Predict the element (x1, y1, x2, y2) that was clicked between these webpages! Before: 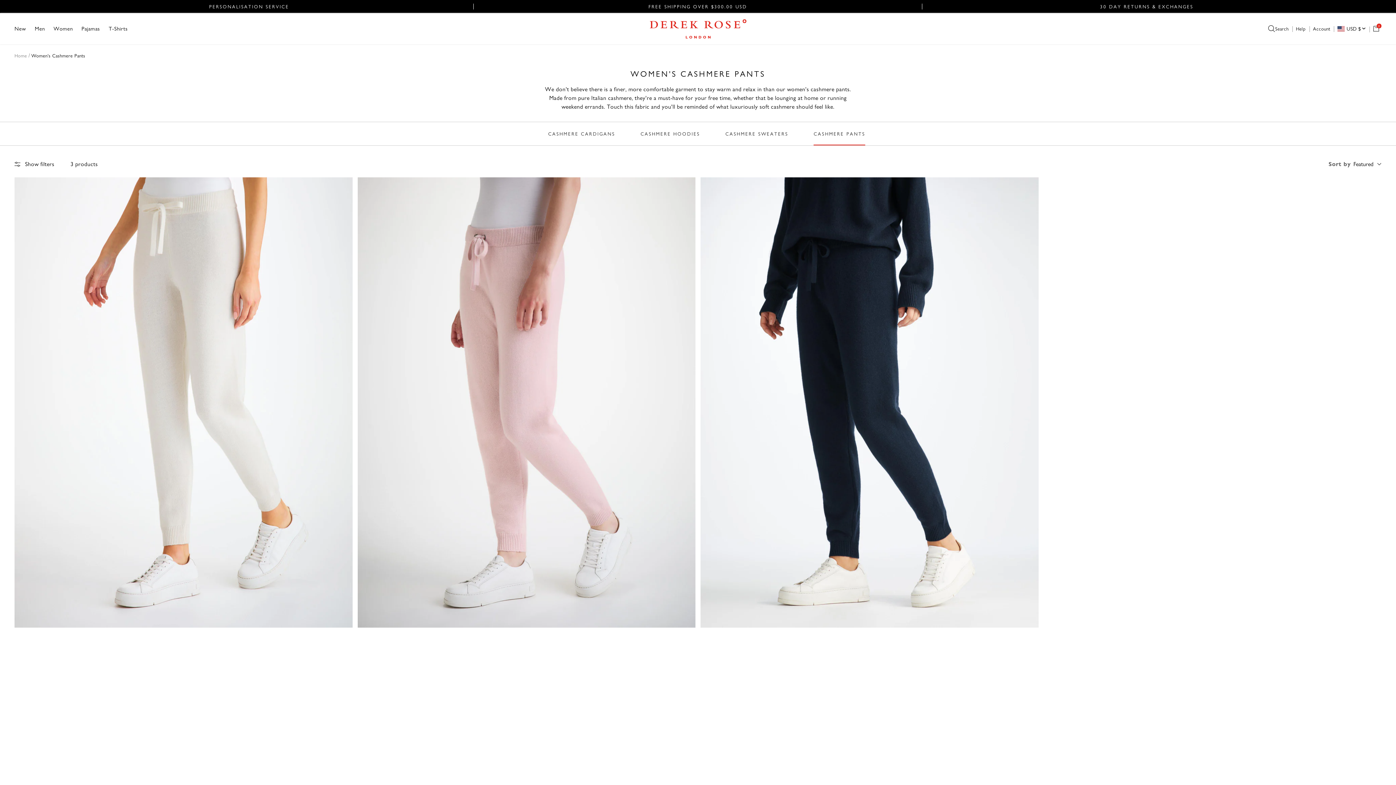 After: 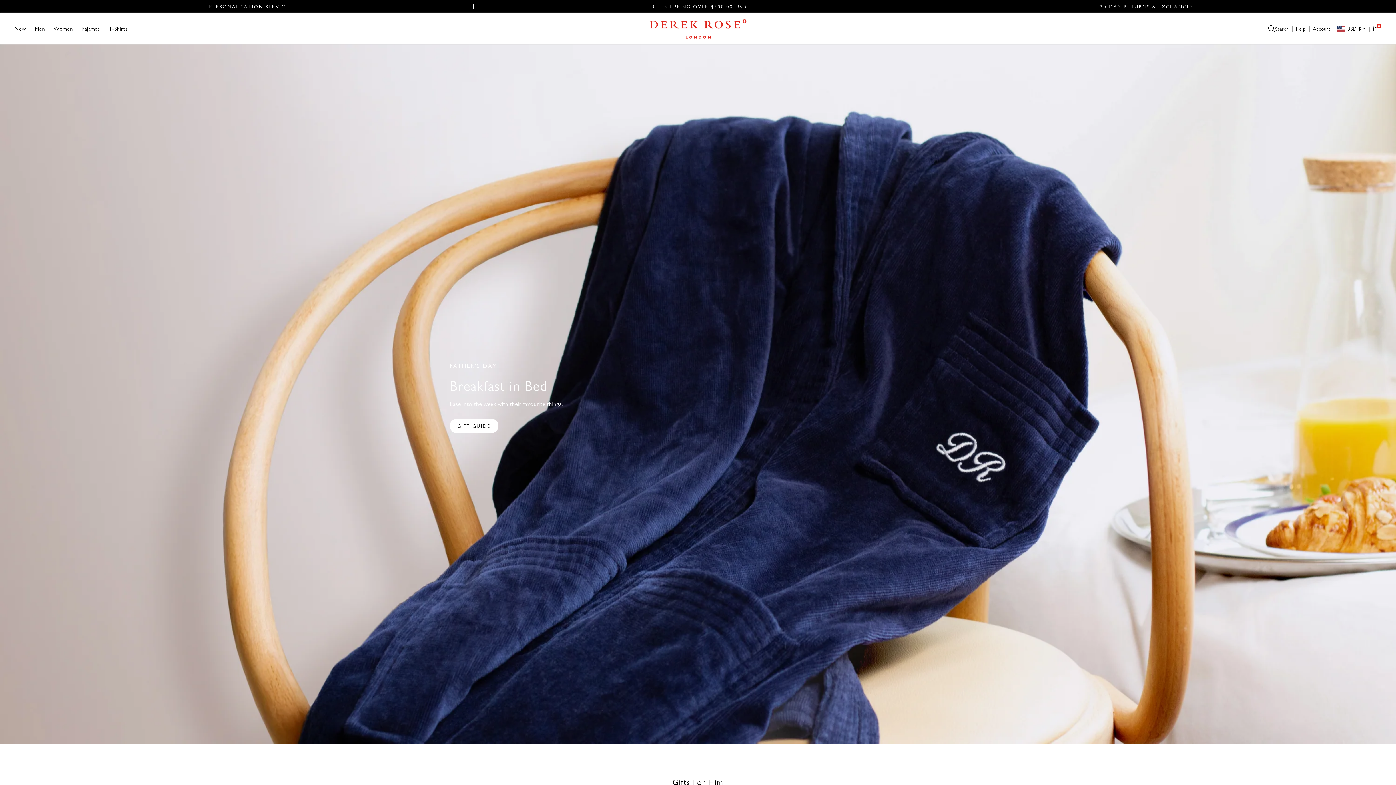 Action: bbox: (14, 25, 26, 32) label: New